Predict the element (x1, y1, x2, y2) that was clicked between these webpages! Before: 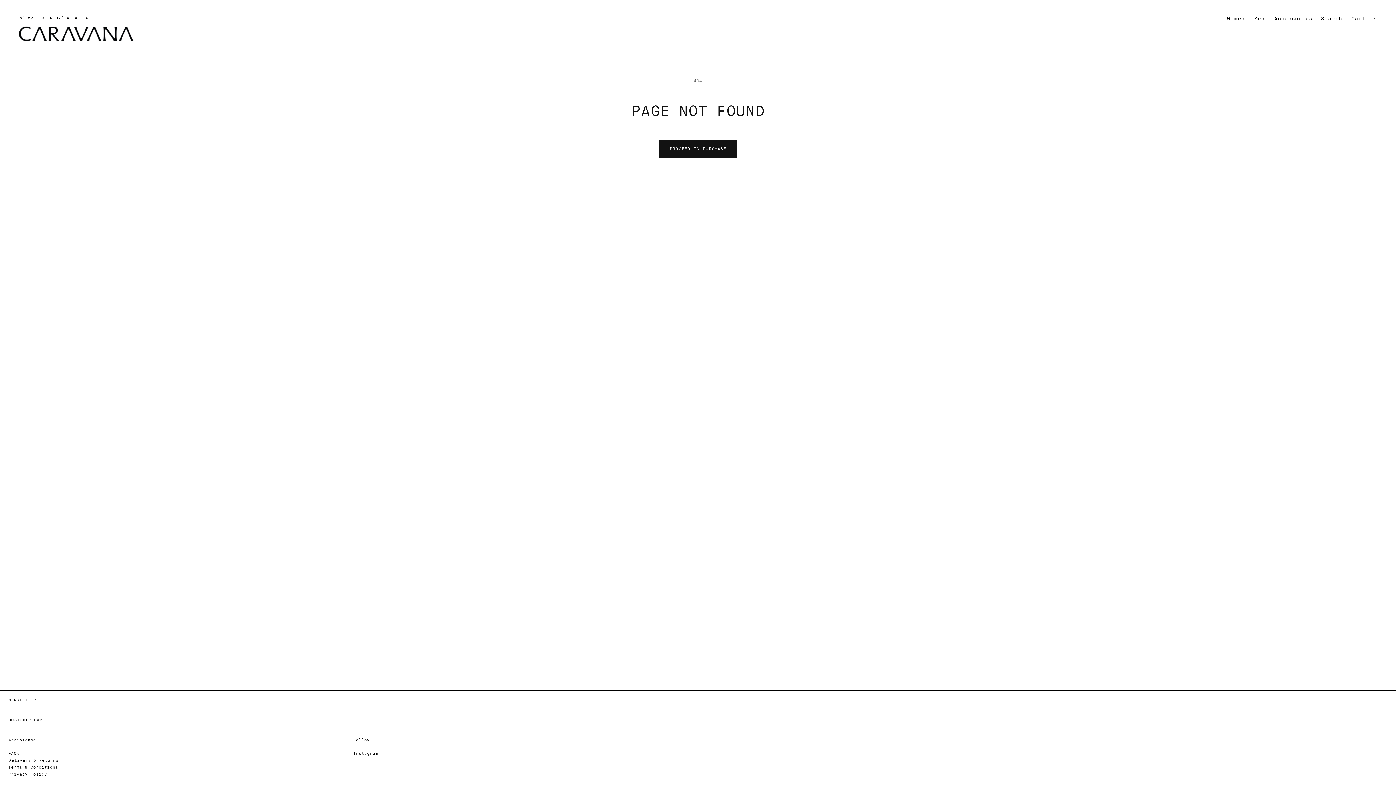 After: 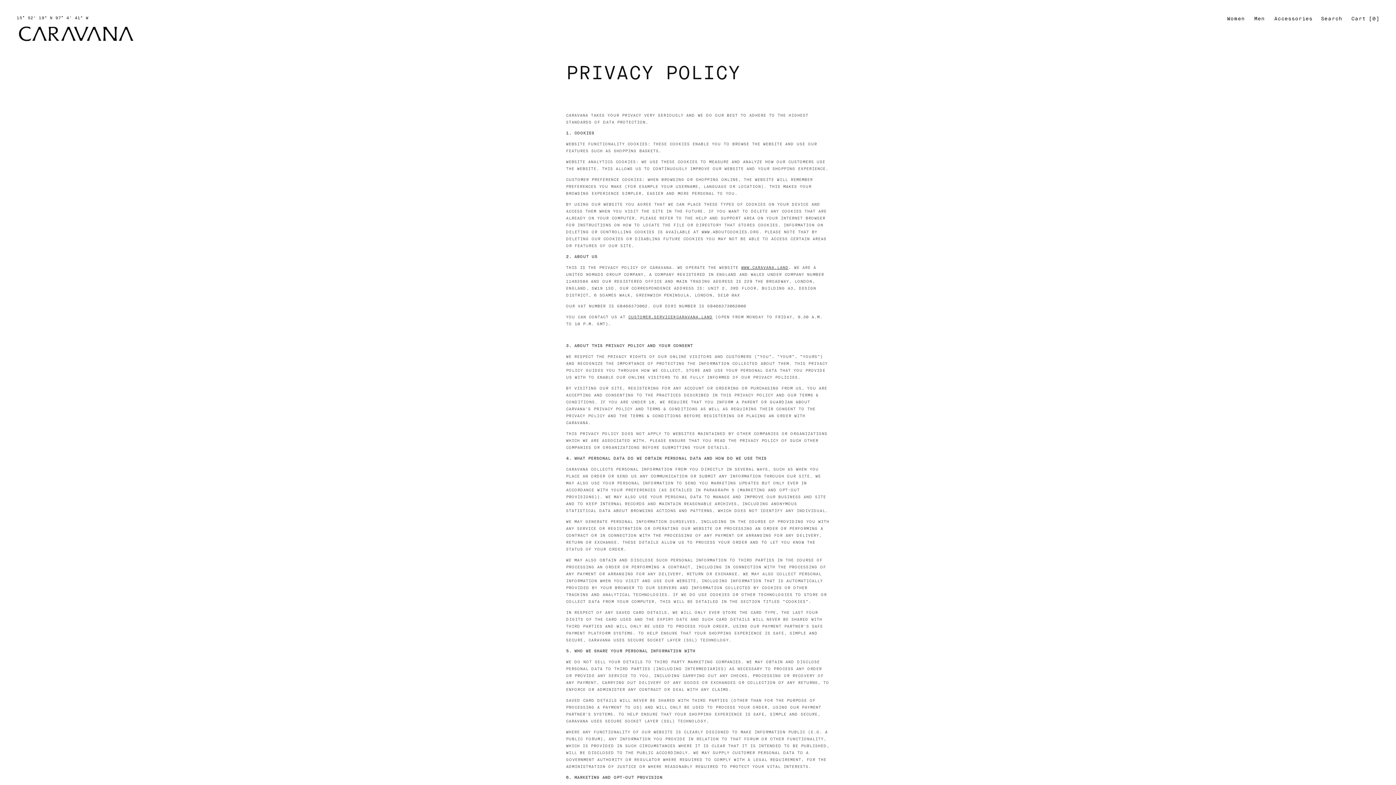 Action: bbox: (8, 772, 47, 776) label: Privacy Policy